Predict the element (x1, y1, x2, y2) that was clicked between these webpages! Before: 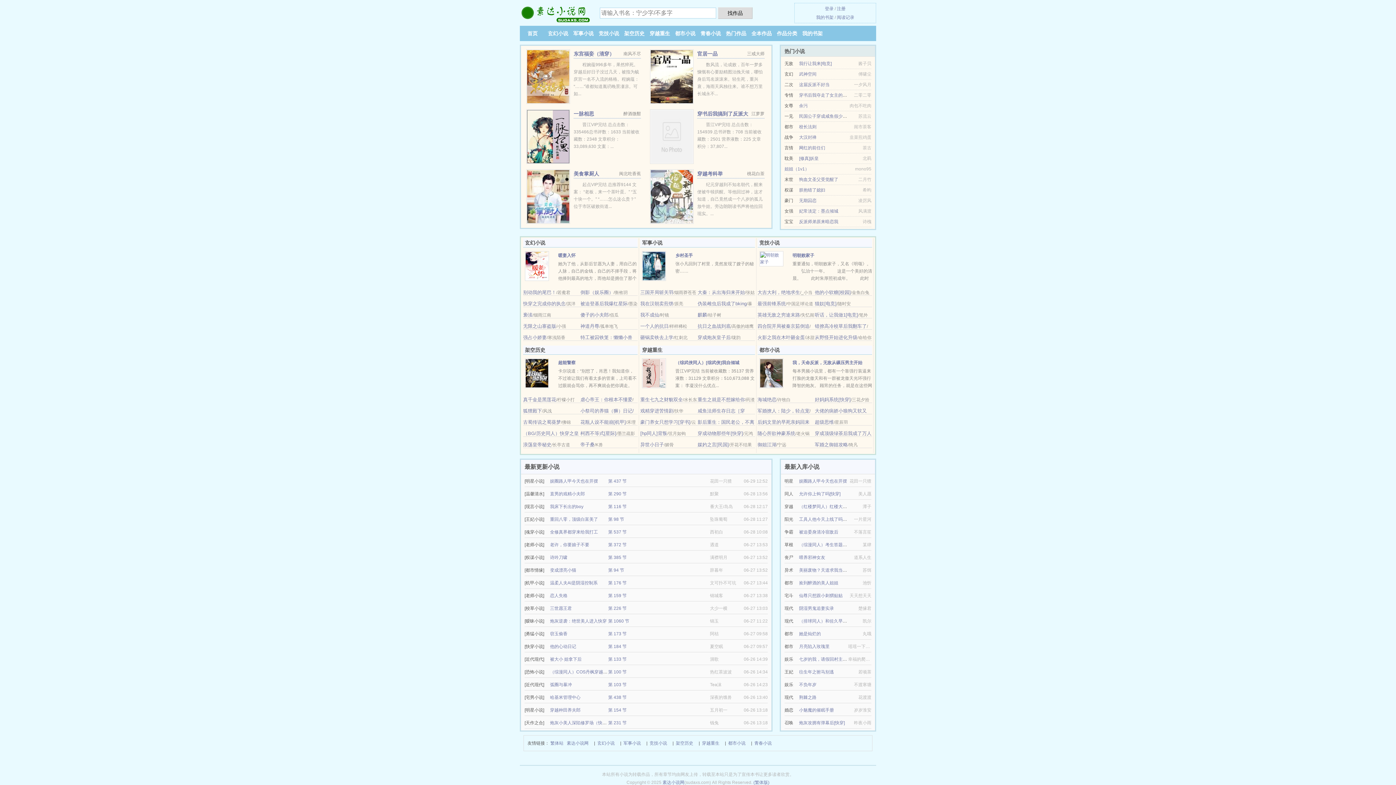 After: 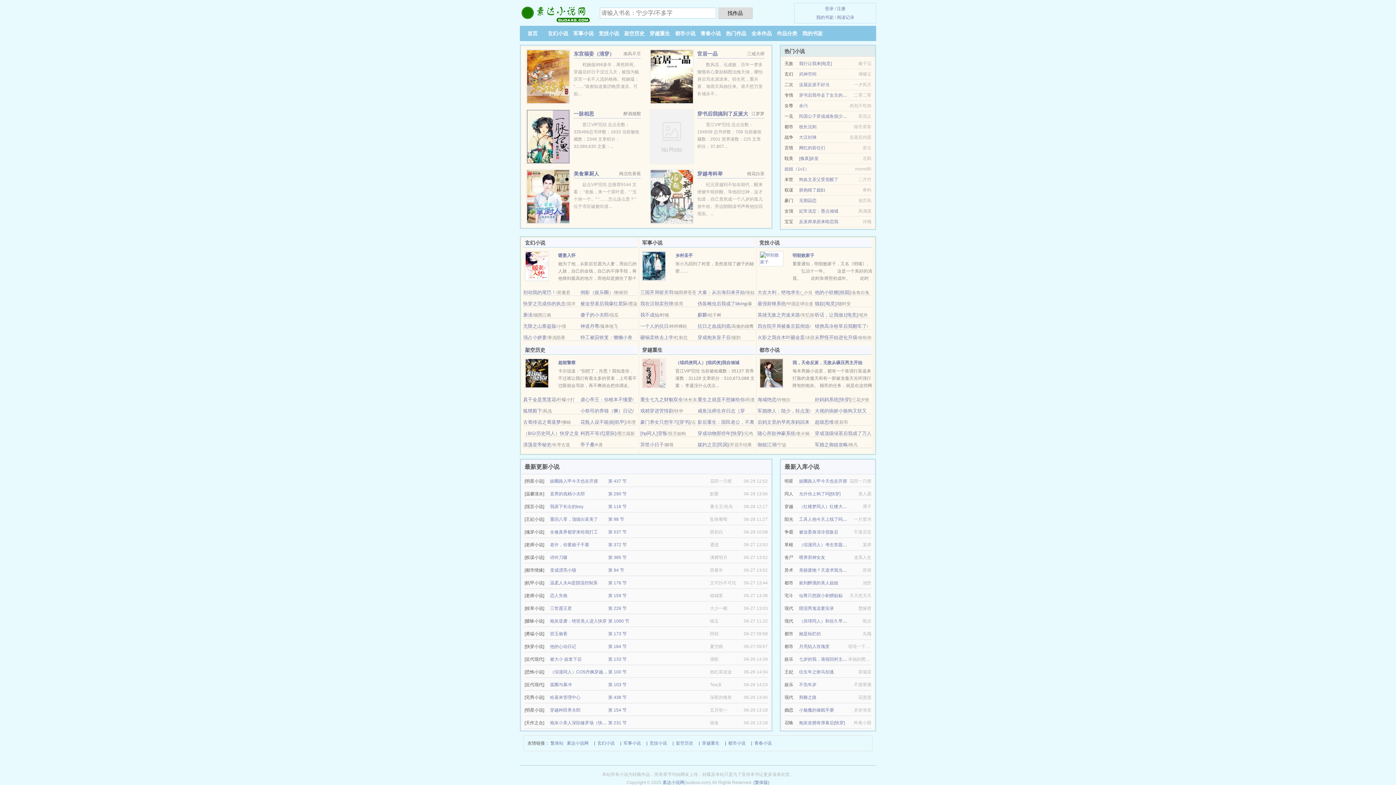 Action: label: （红楼梦同人）红楼大当家 bbox: (799, 504, 851, 509)